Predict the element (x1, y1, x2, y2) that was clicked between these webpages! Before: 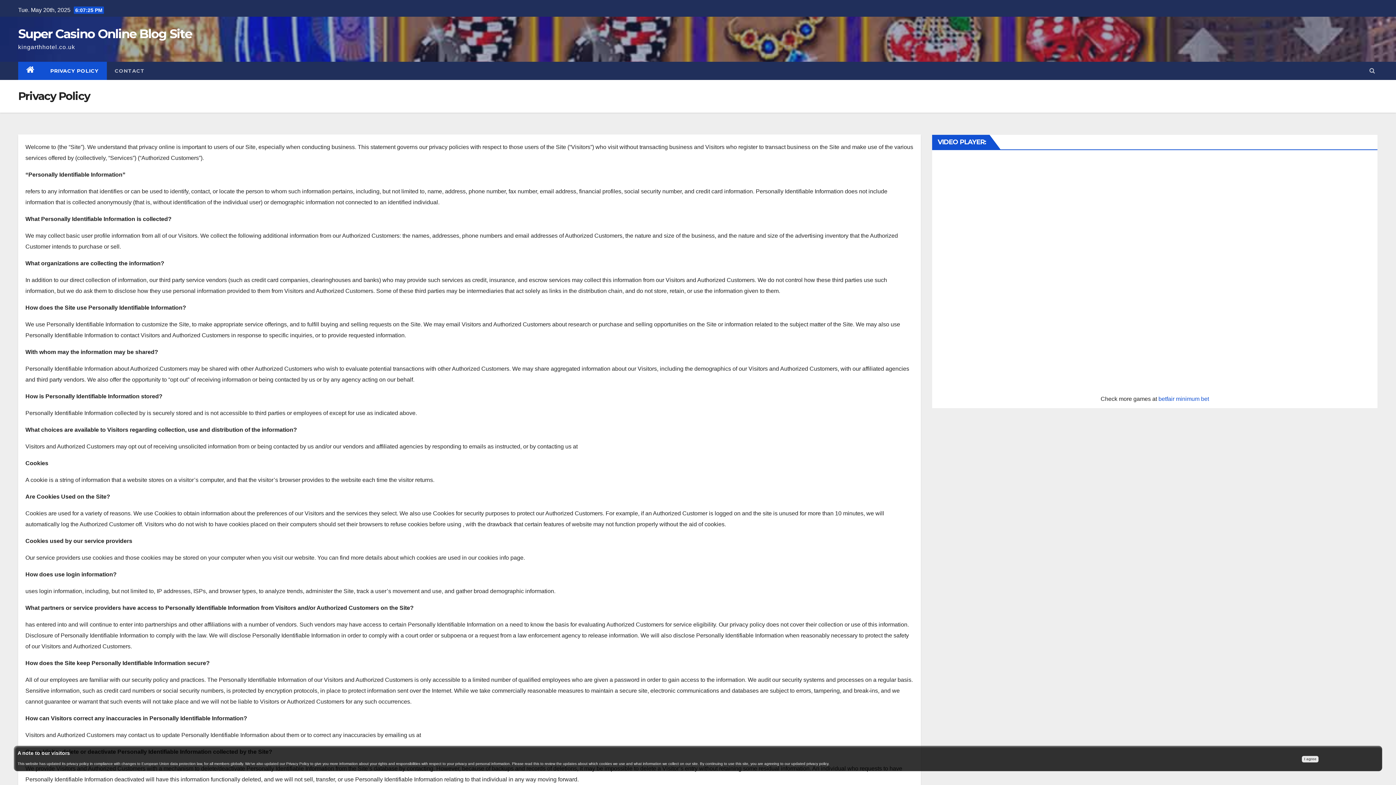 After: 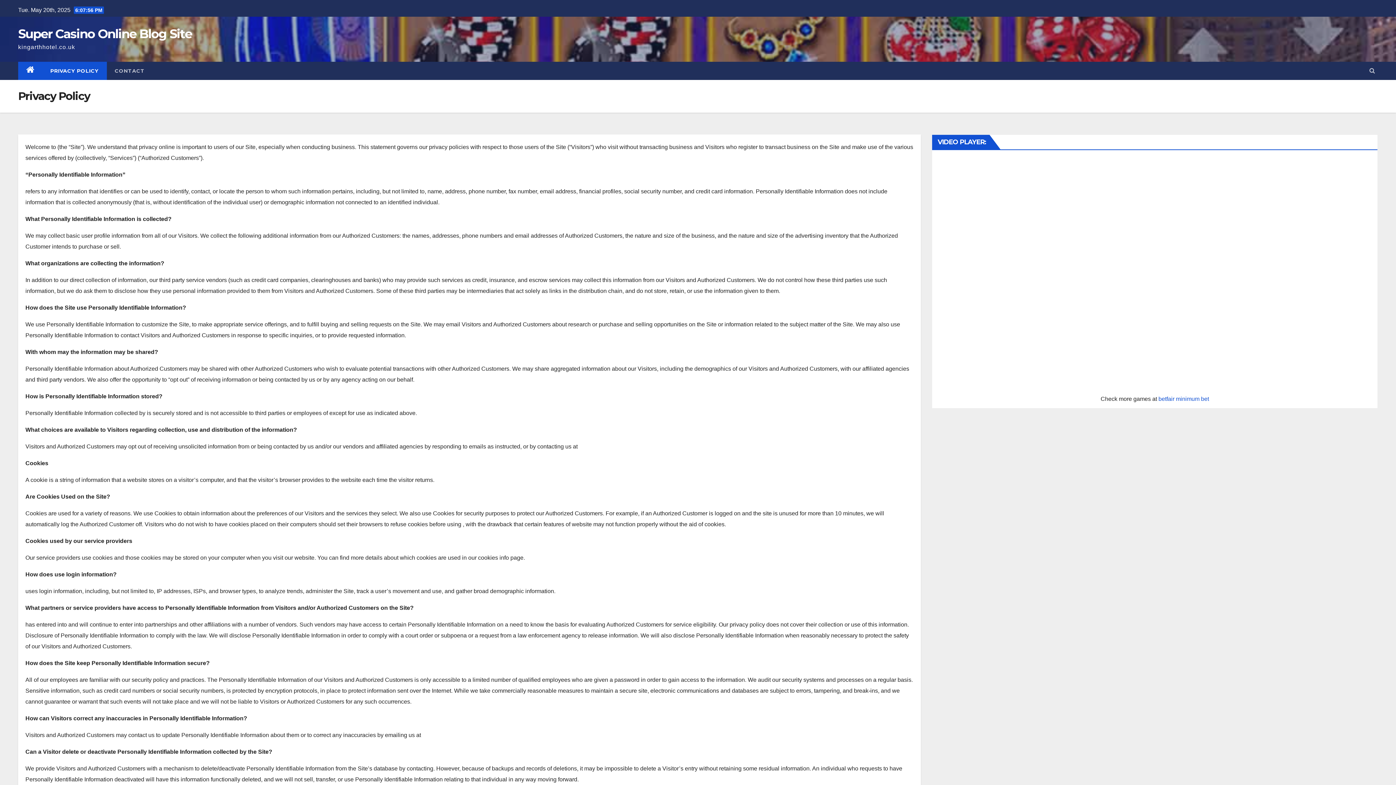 Action: label: I agree bbox: (1302, 756, 1319, 762)